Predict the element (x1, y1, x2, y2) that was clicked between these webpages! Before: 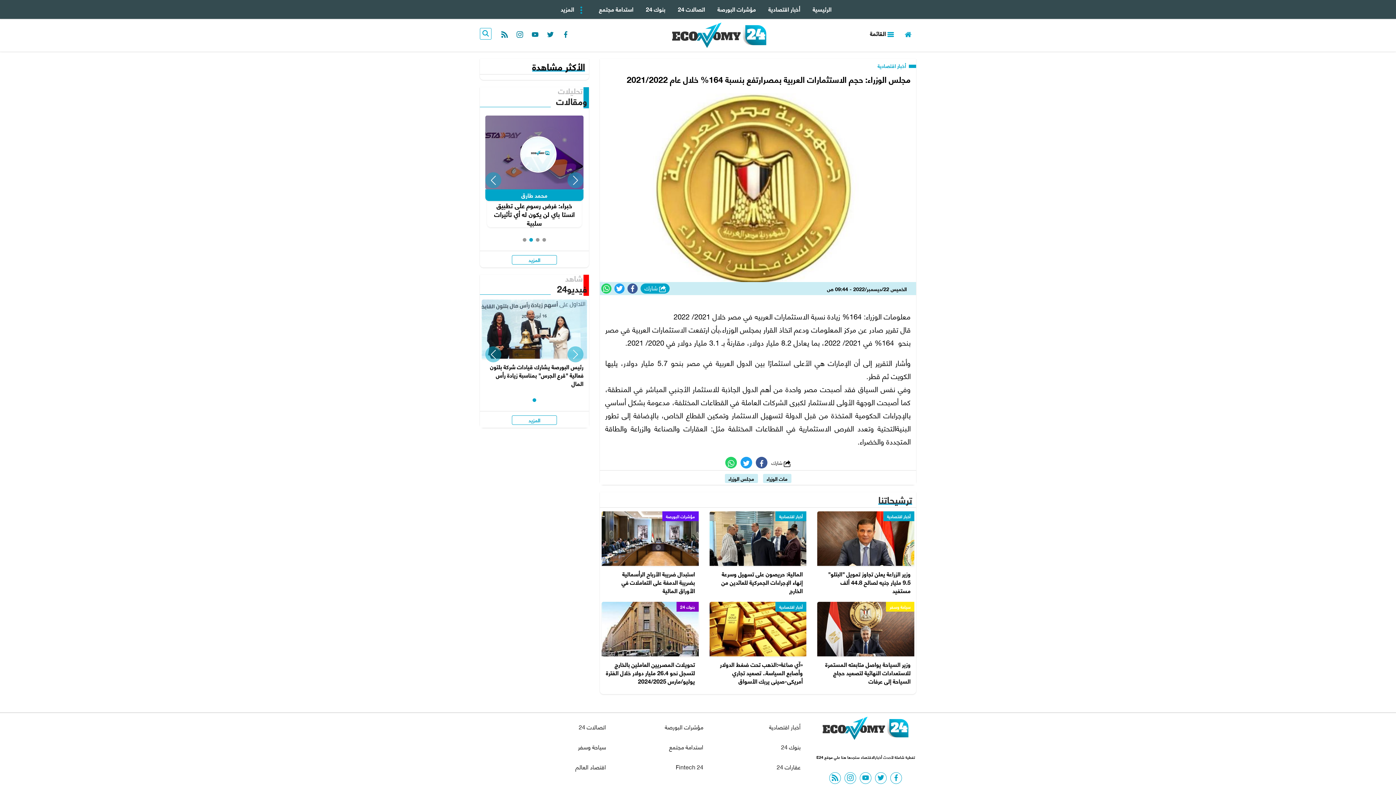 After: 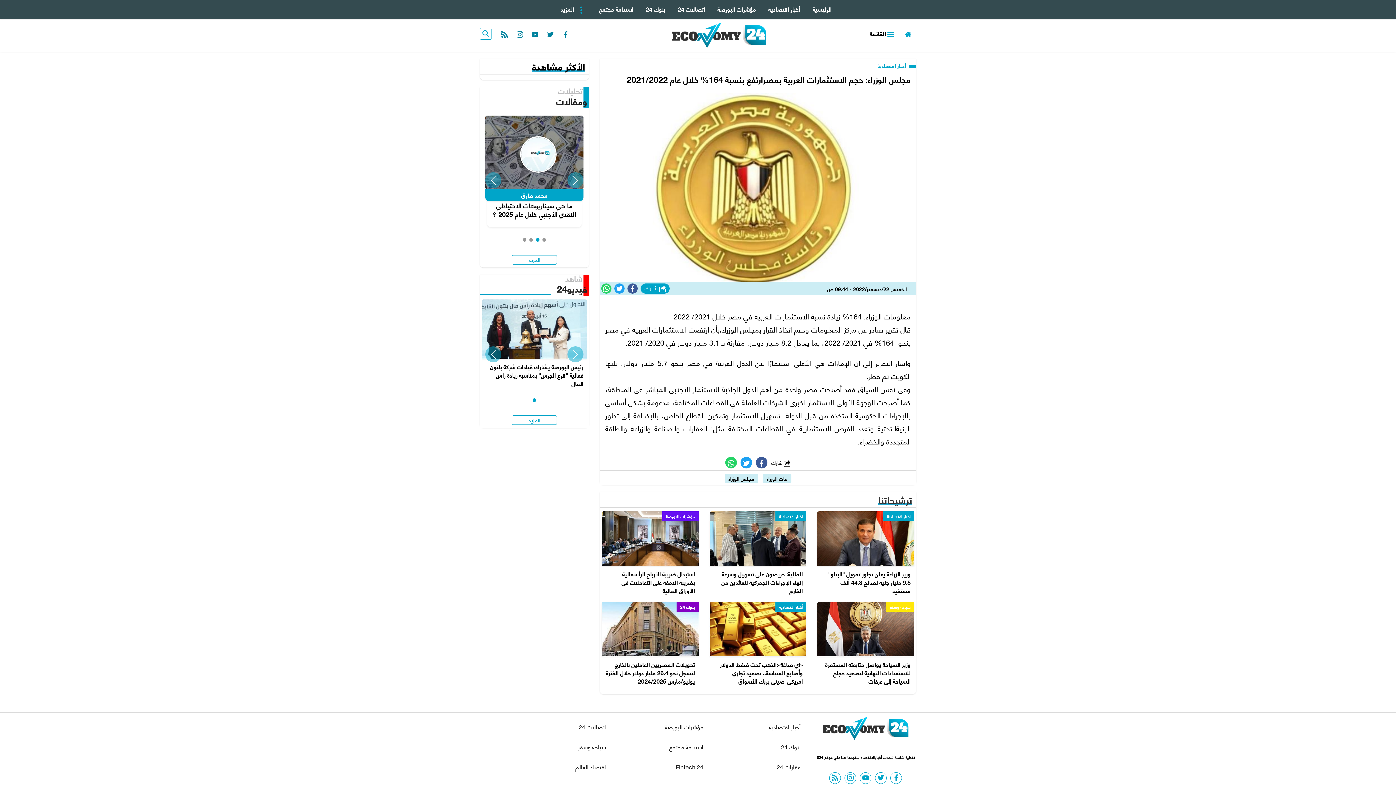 Action: bbox: (829, 772, 841, 784) label: rss feed